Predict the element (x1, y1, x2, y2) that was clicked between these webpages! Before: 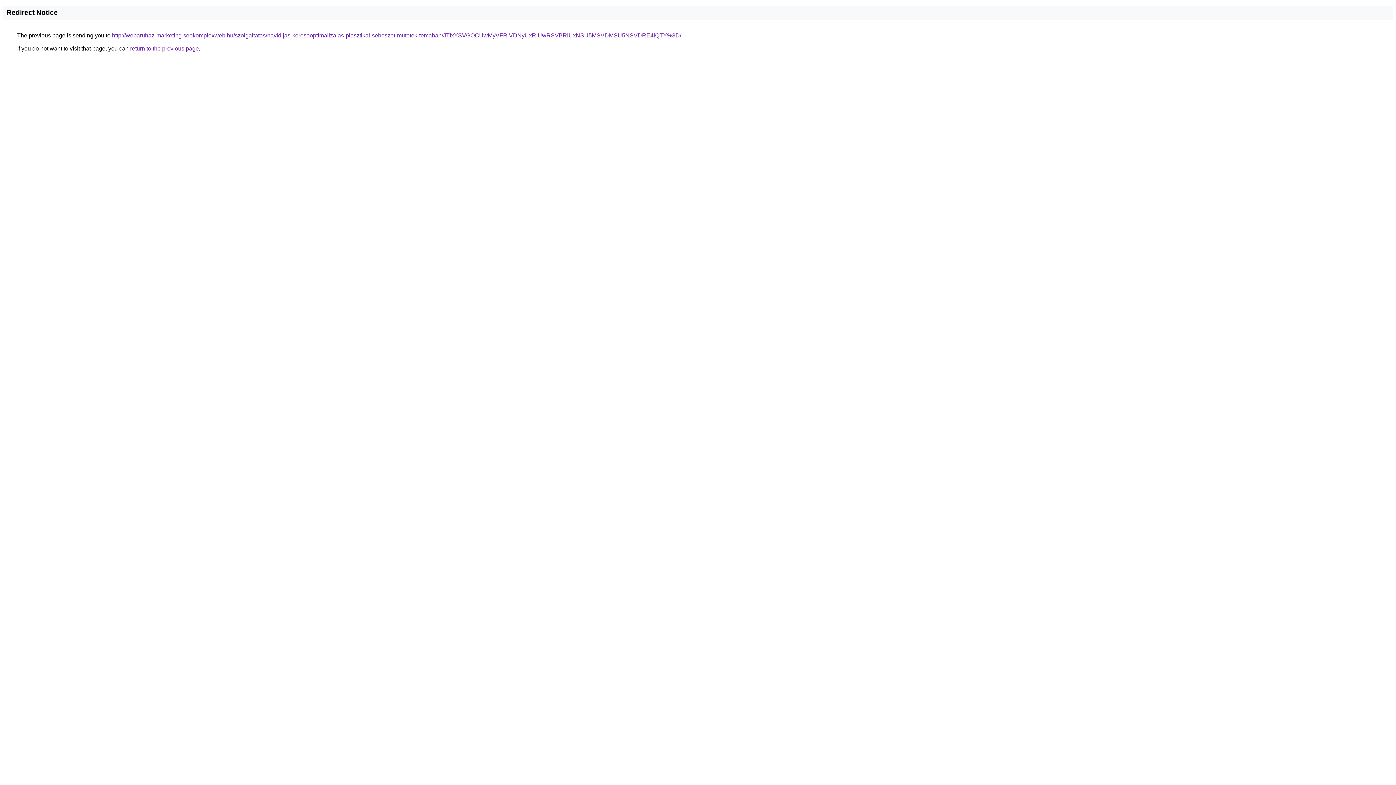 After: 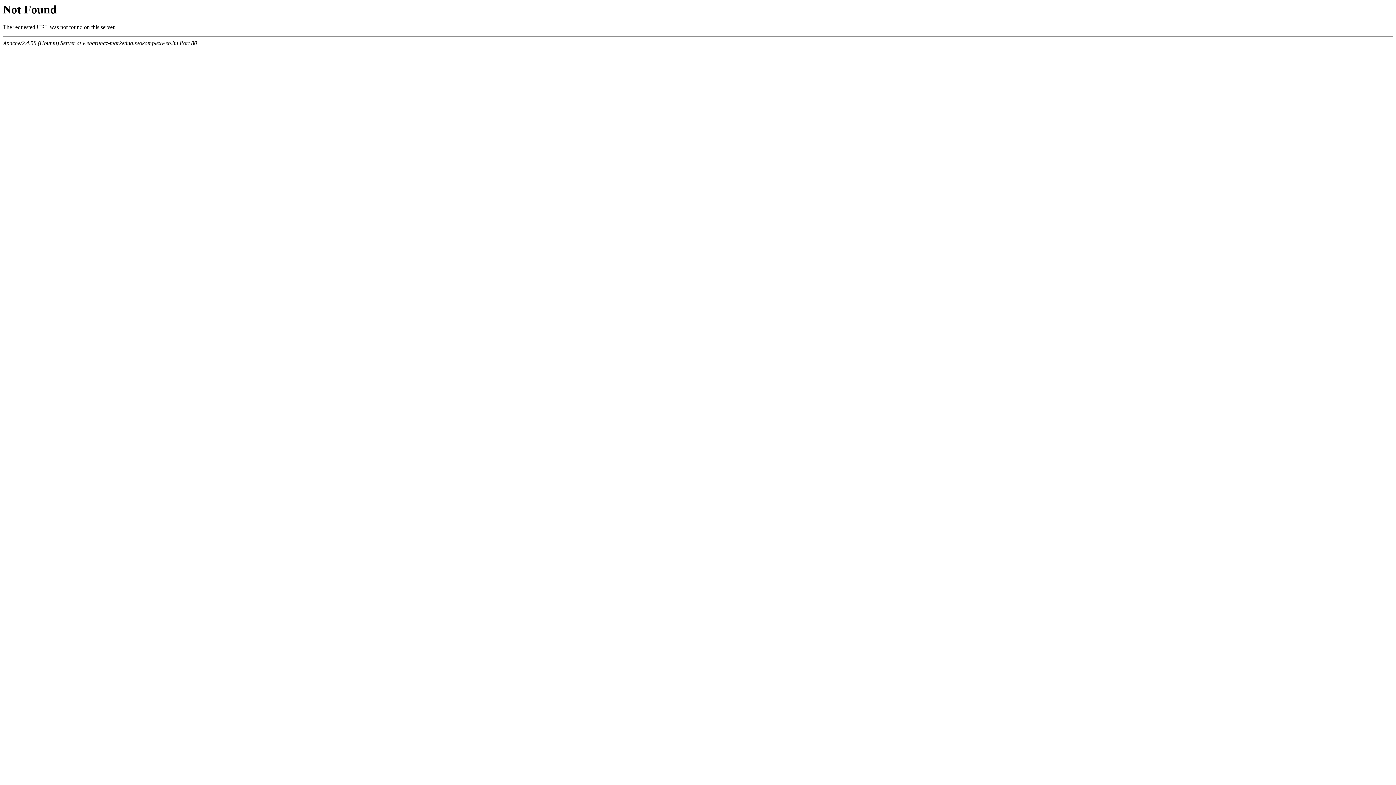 Action: bbox: (112, 32, 681, 38) label: http://webaruhaz-marketing.seokomplexweb.hu/szolgaltatas/havidijas-keresooptimalizalas-plasztikai-sebeszet-mutetek-temaban/JTIxYSVGOCUwMyVFRiVDNyUxRiUwRSVBRiUxNSU5MSVDMSU5NSVDRE4lQTY%3D/